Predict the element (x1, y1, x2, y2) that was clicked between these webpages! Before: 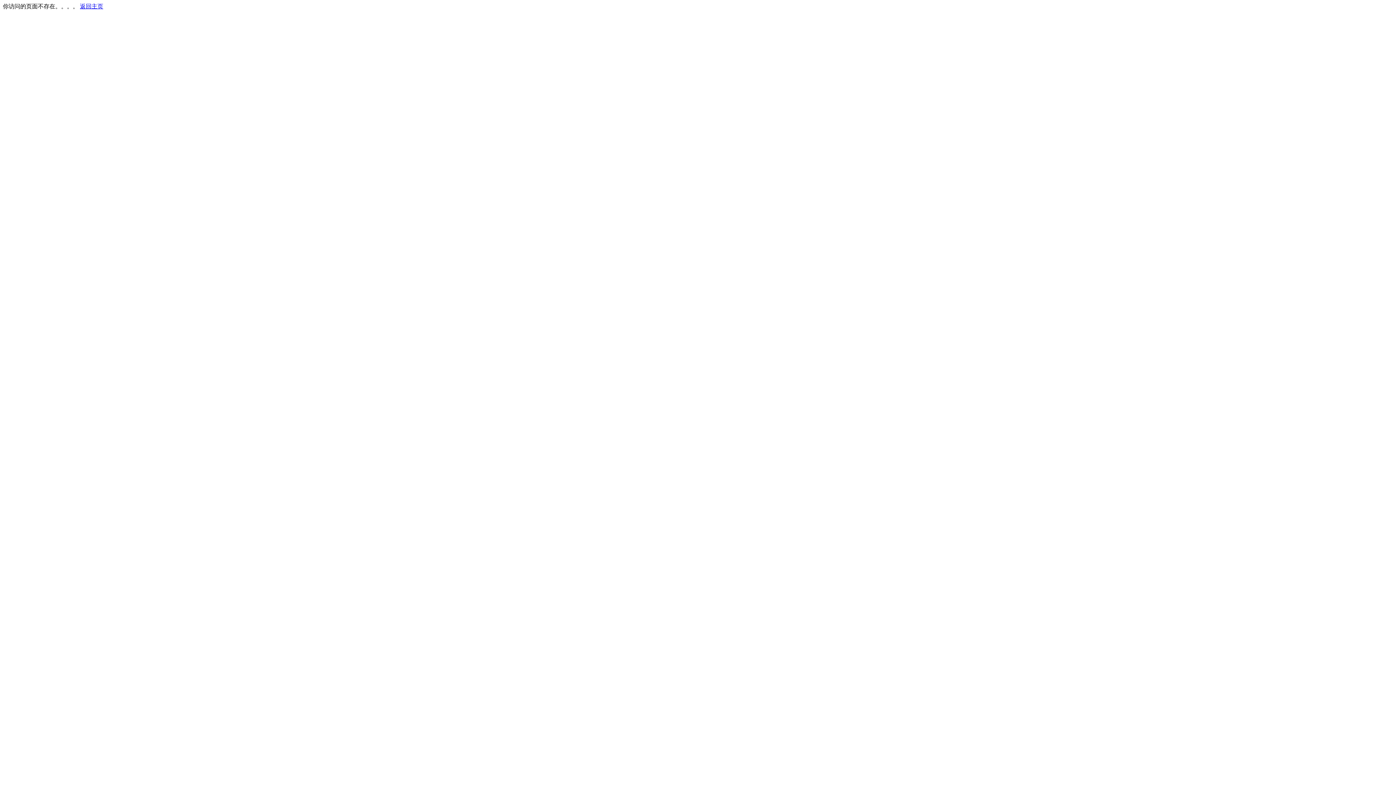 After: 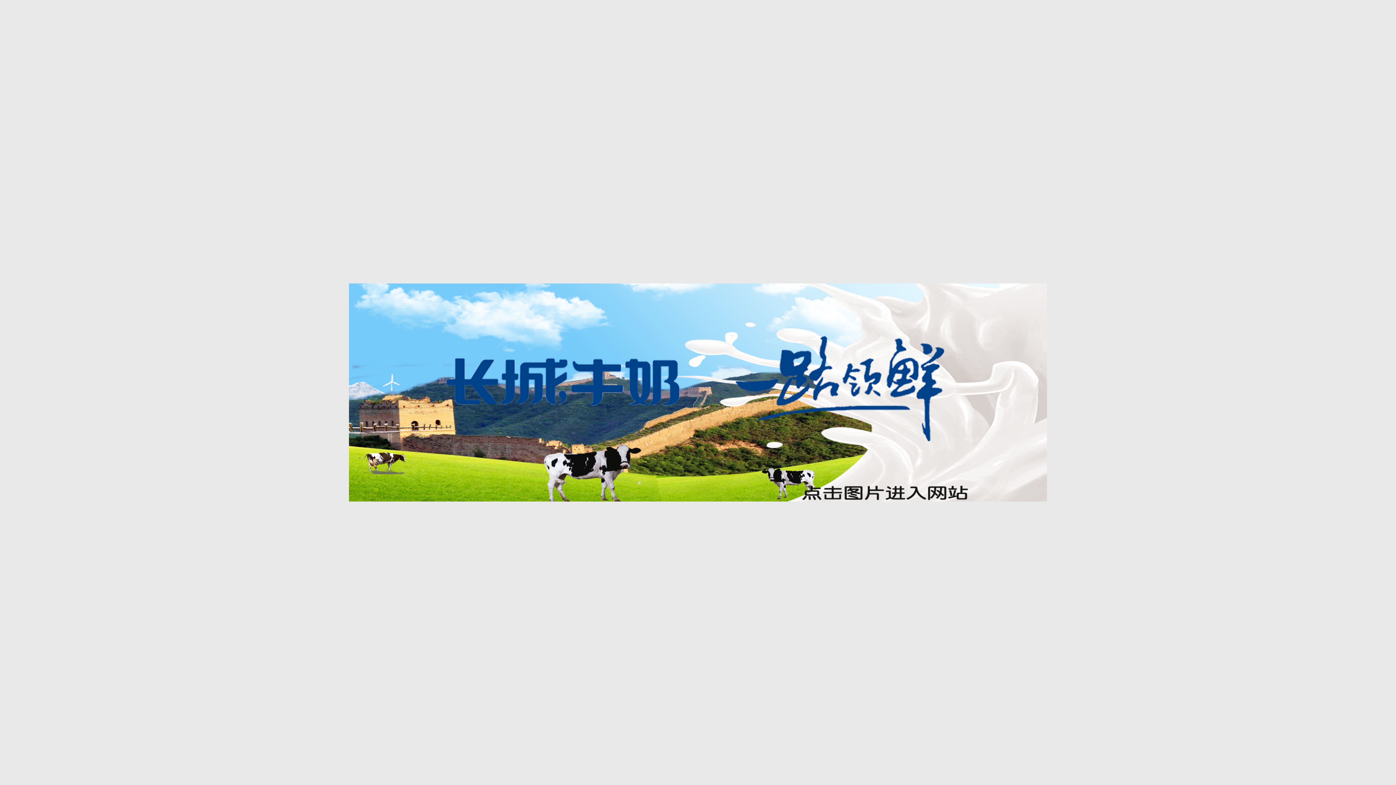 Action: bbox: (80, 3, 103, 9) label: 返回主页